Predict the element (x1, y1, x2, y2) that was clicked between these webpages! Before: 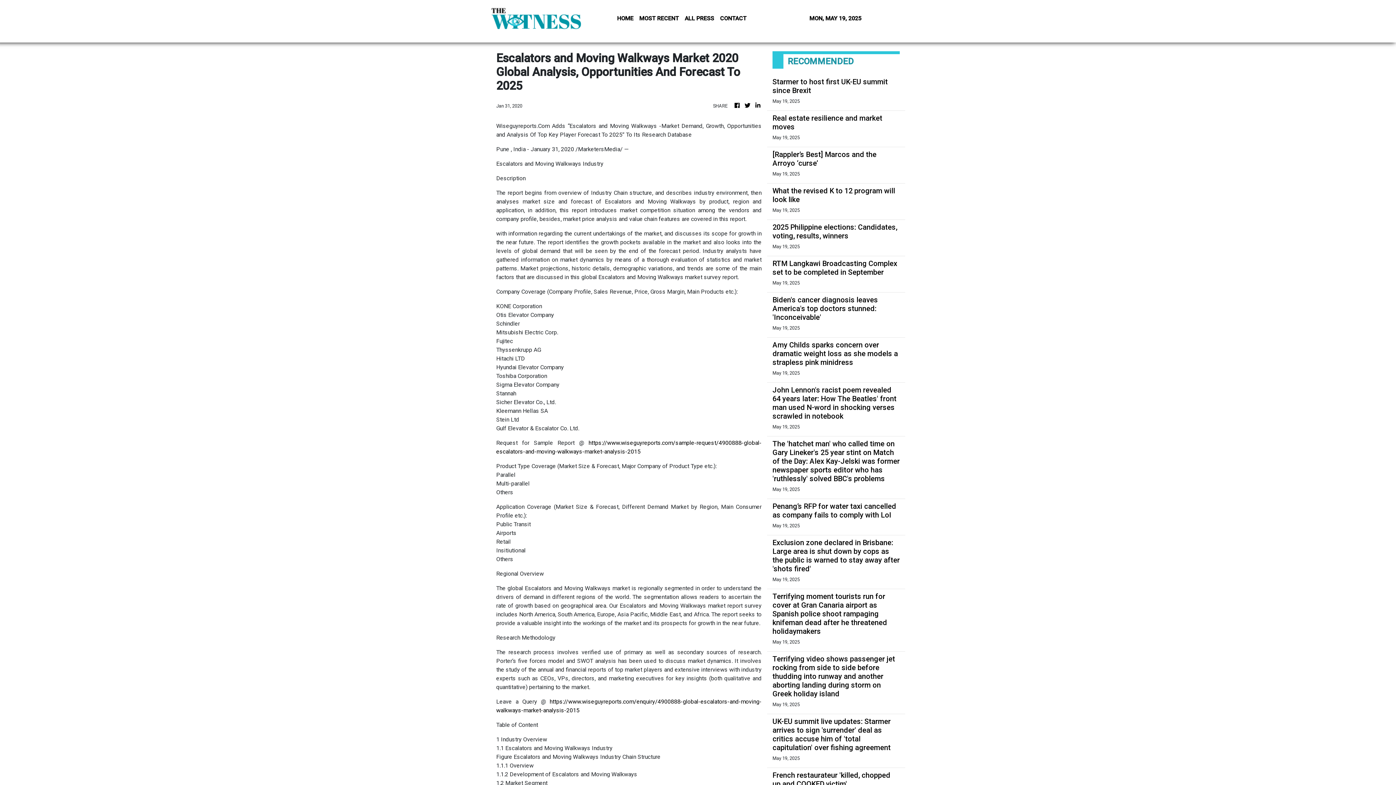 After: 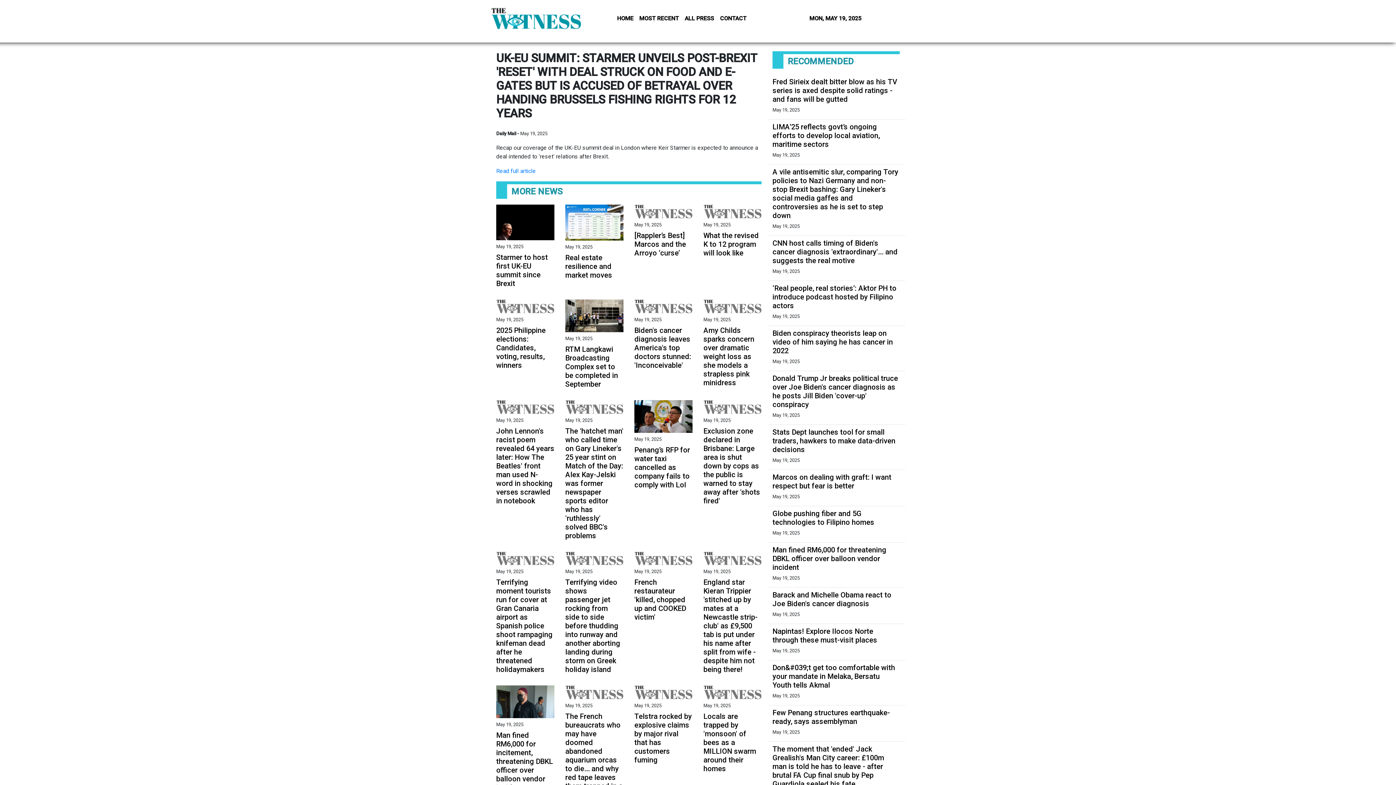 Action: bbox: (772, 717, 900, 752) label: UK-EU summit live updates: Starmer arrives to sign 'surrender' deal as critics accuse him of 'total capitulation' over fishing agreement